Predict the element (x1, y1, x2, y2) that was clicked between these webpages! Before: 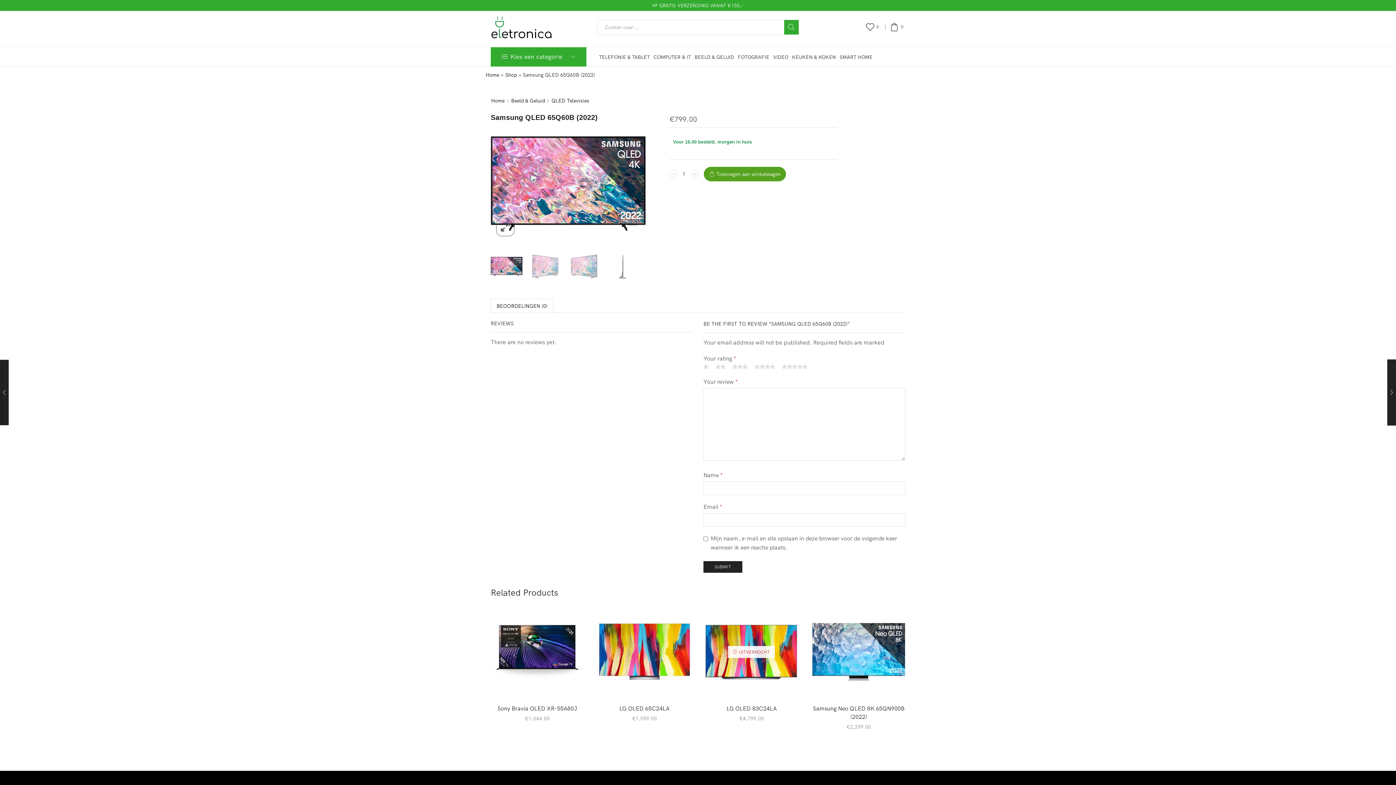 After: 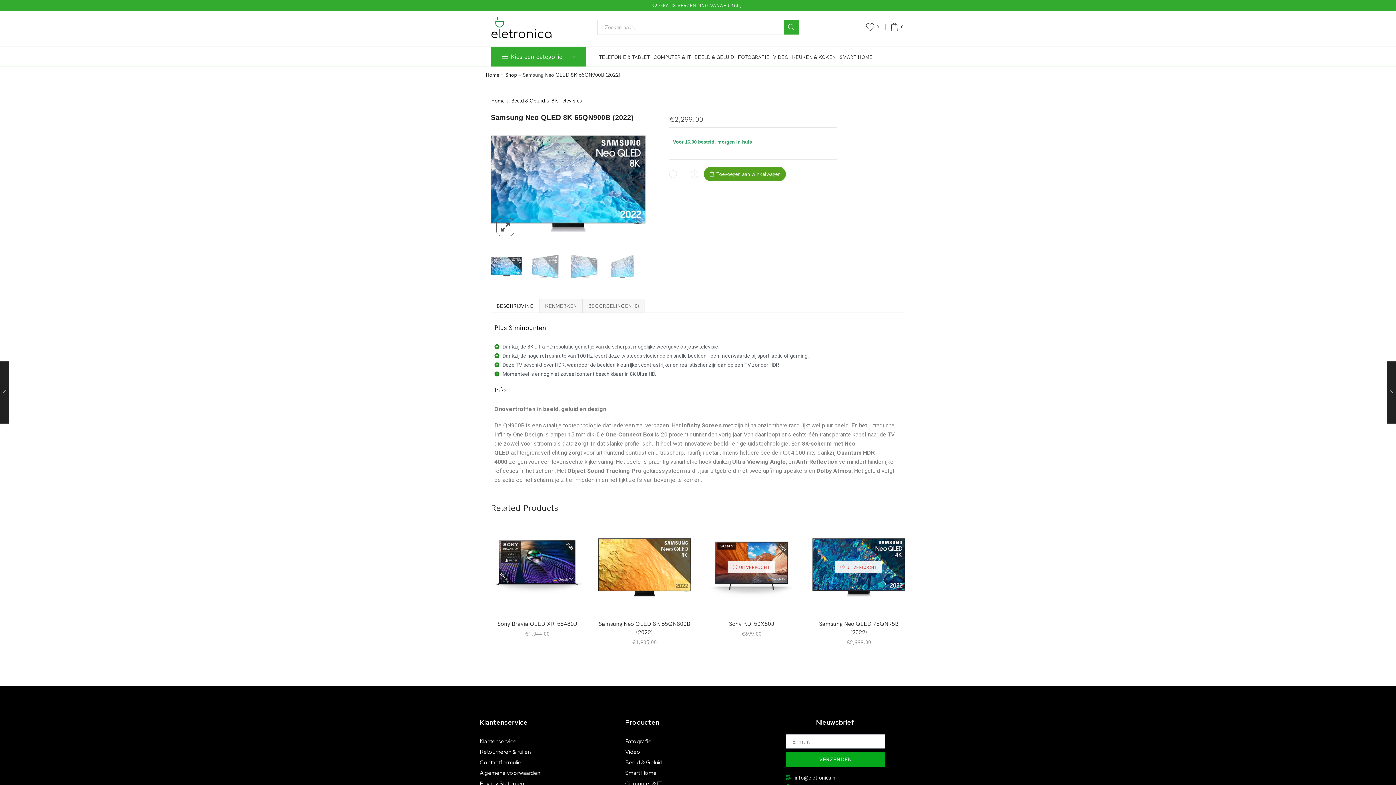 Action: bbox: (812, 704, 905, 721) label: Samsung Neo QLED 8K 65QN900B (2022)